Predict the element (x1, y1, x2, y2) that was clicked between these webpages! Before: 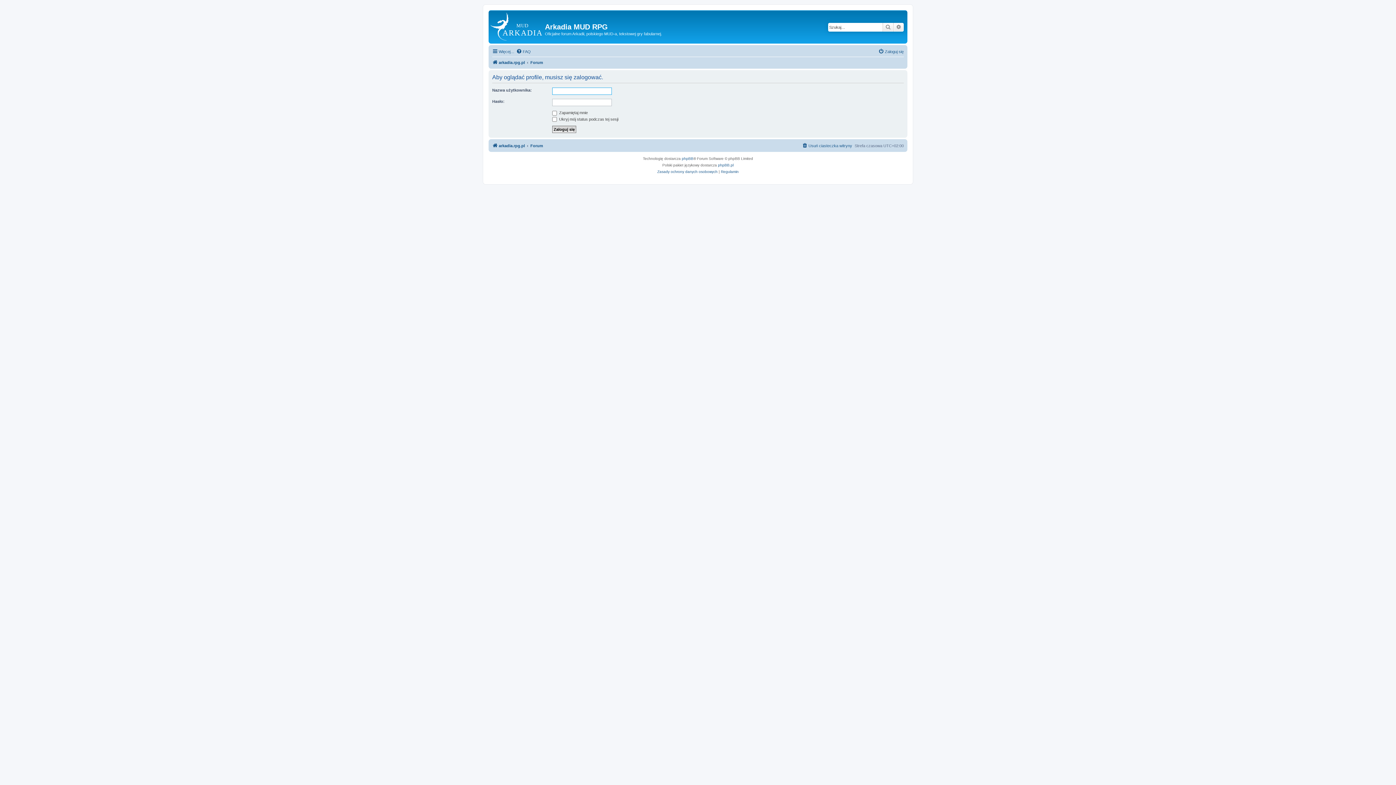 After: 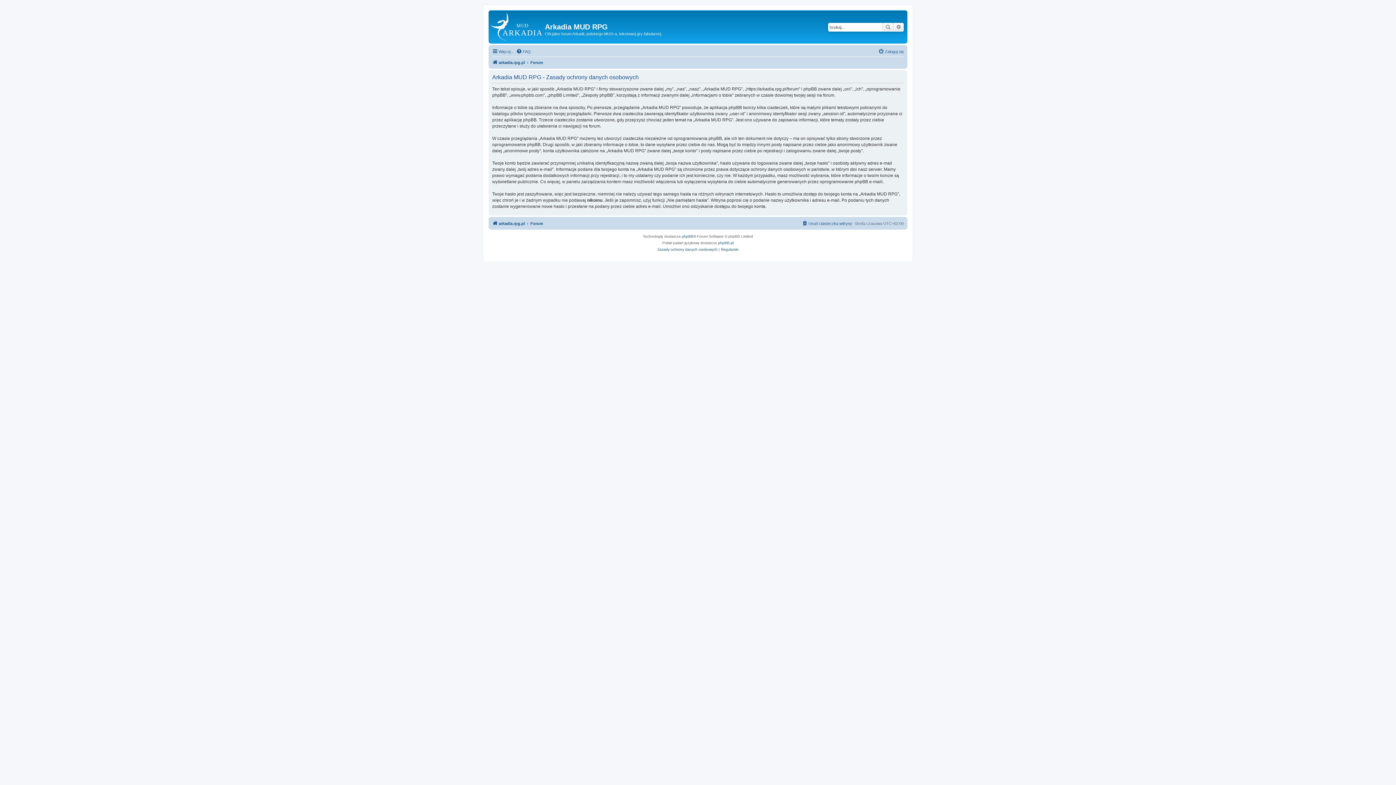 Action: label: Zasady ochrony danych osobowych bbox: (657, 168, 717, 175)